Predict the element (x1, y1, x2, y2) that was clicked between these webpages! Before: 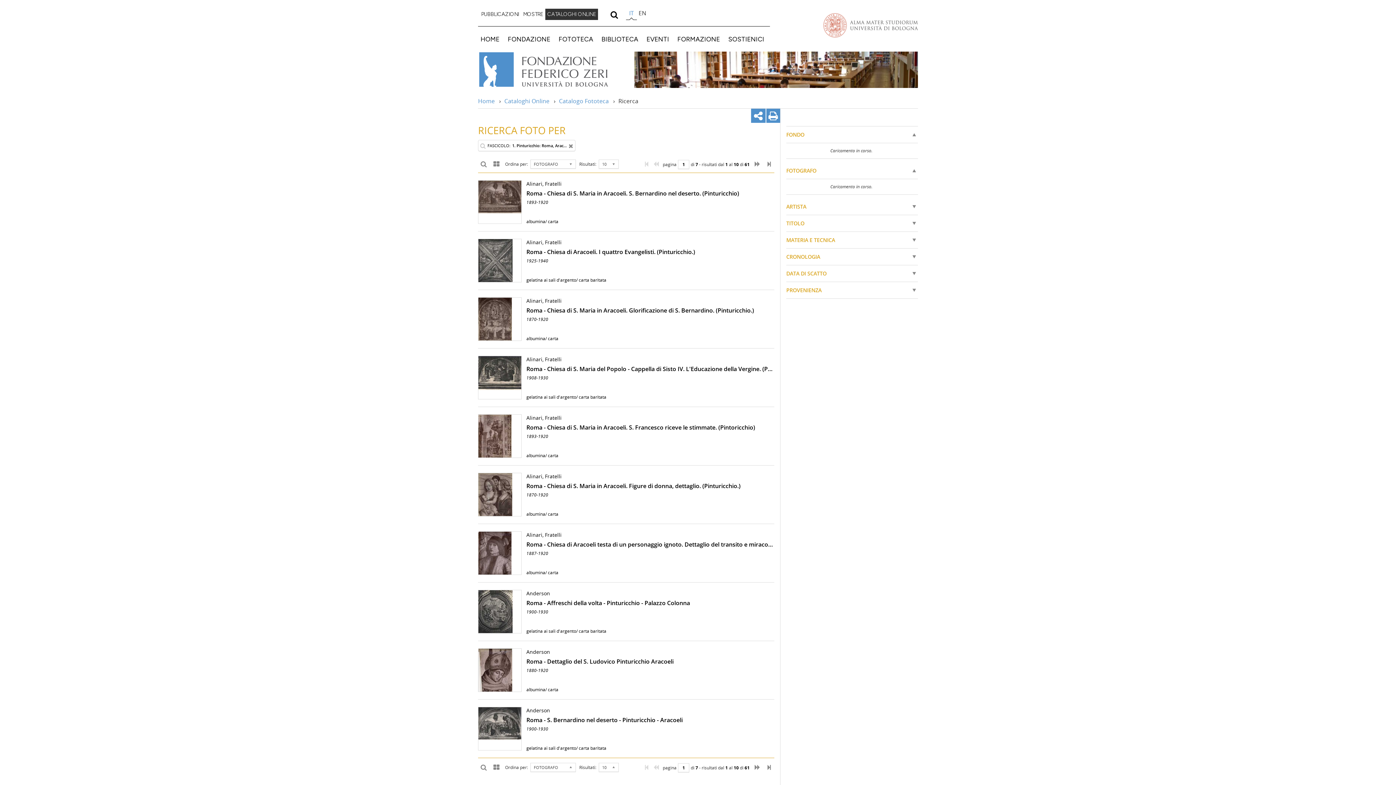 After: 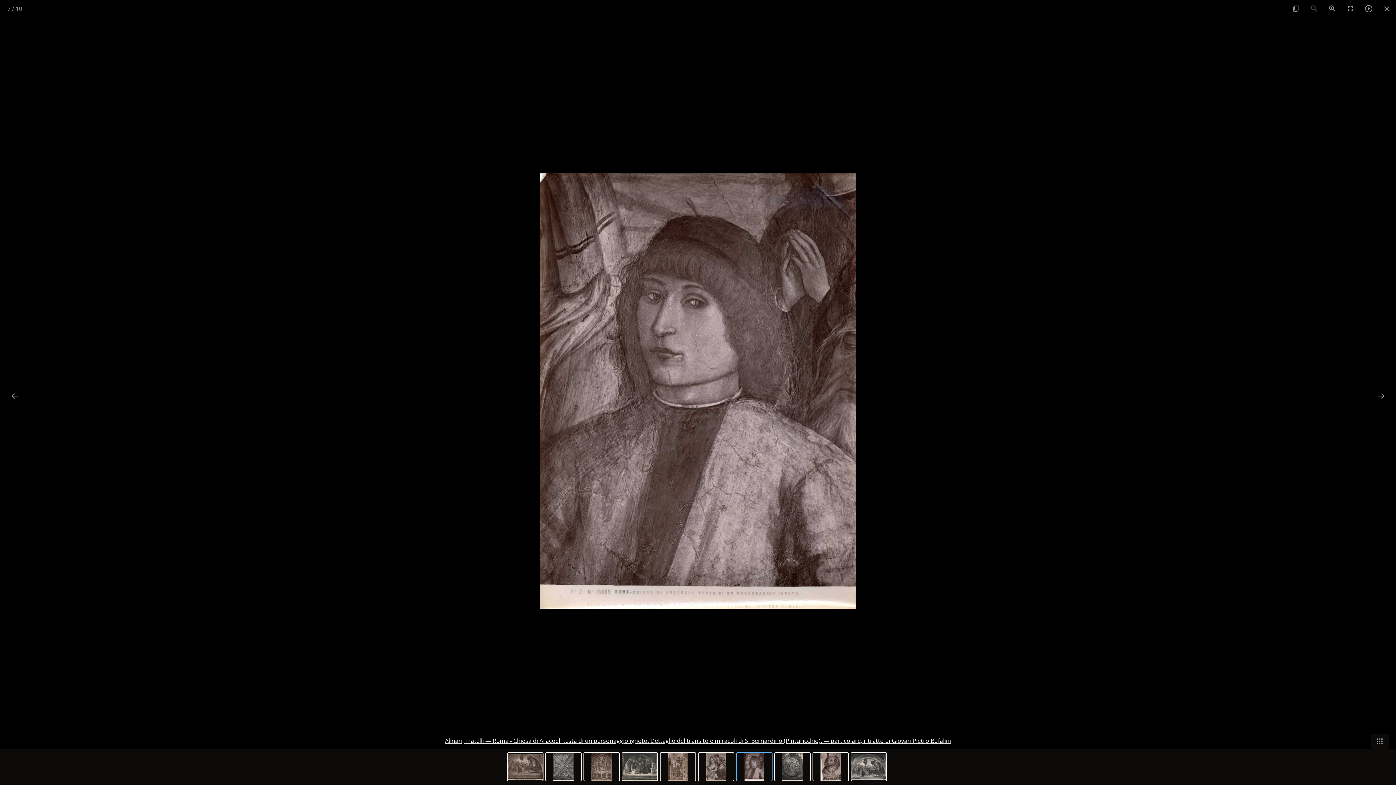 Action: bbox: (478, 532, 521, 577)